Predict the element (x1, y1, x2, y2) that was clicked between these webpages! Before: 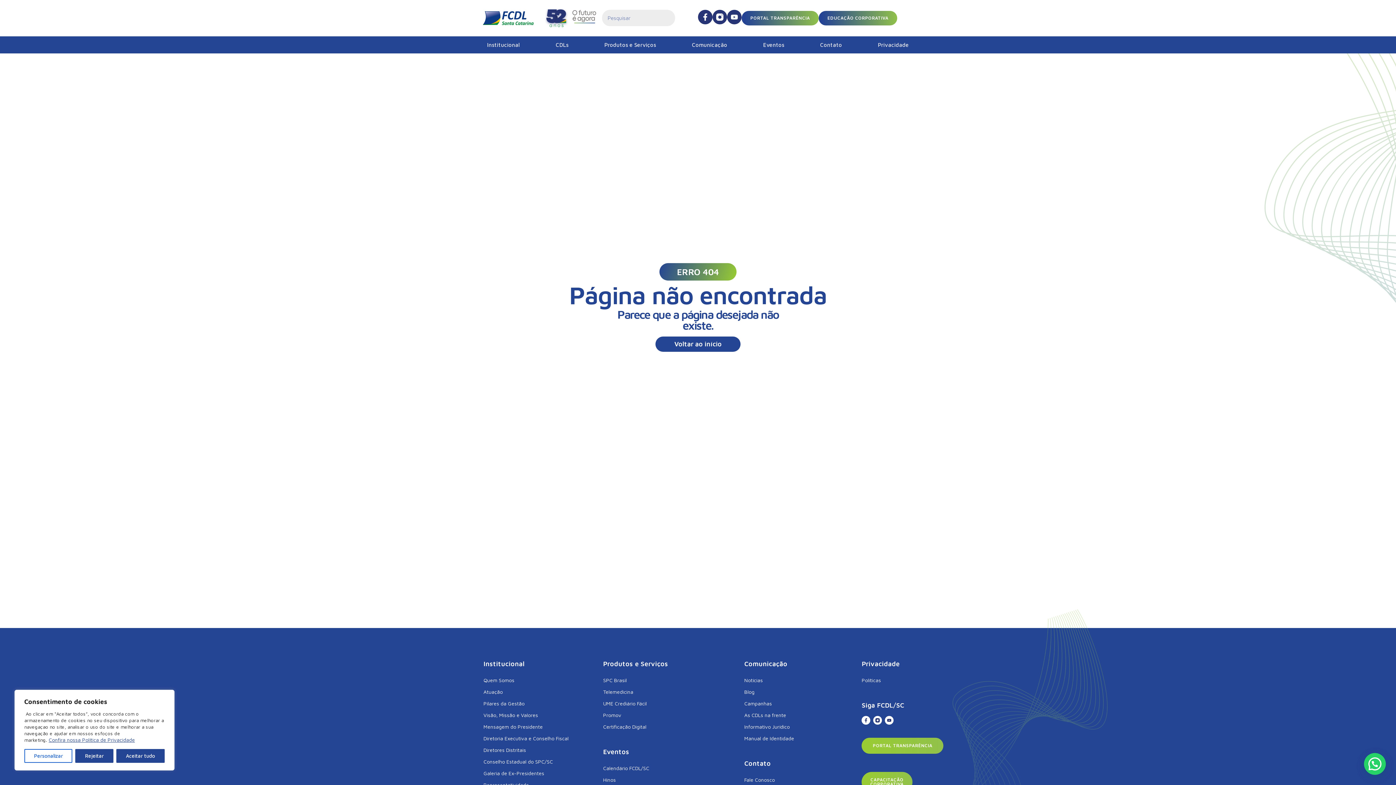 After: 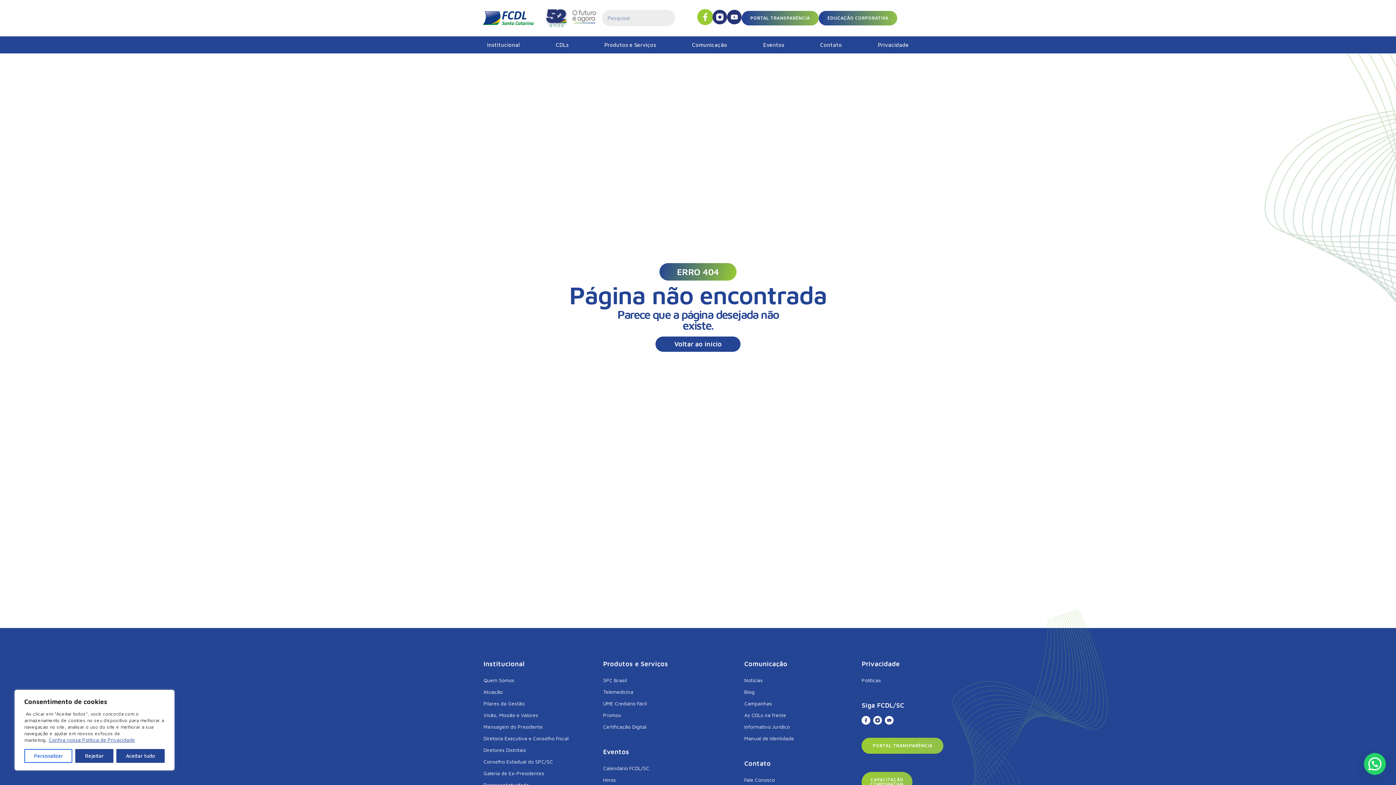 Action: bbox: (698, 9, 712, 24)